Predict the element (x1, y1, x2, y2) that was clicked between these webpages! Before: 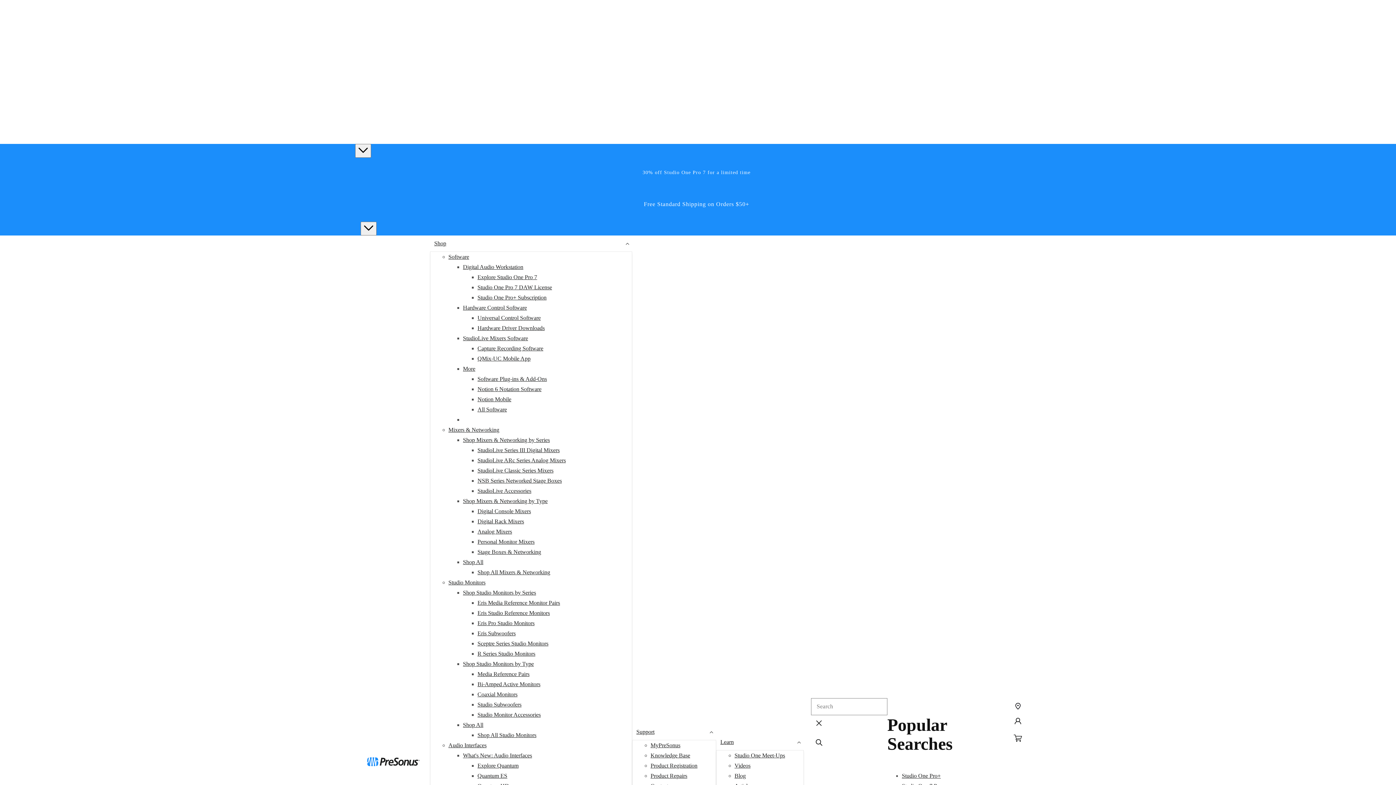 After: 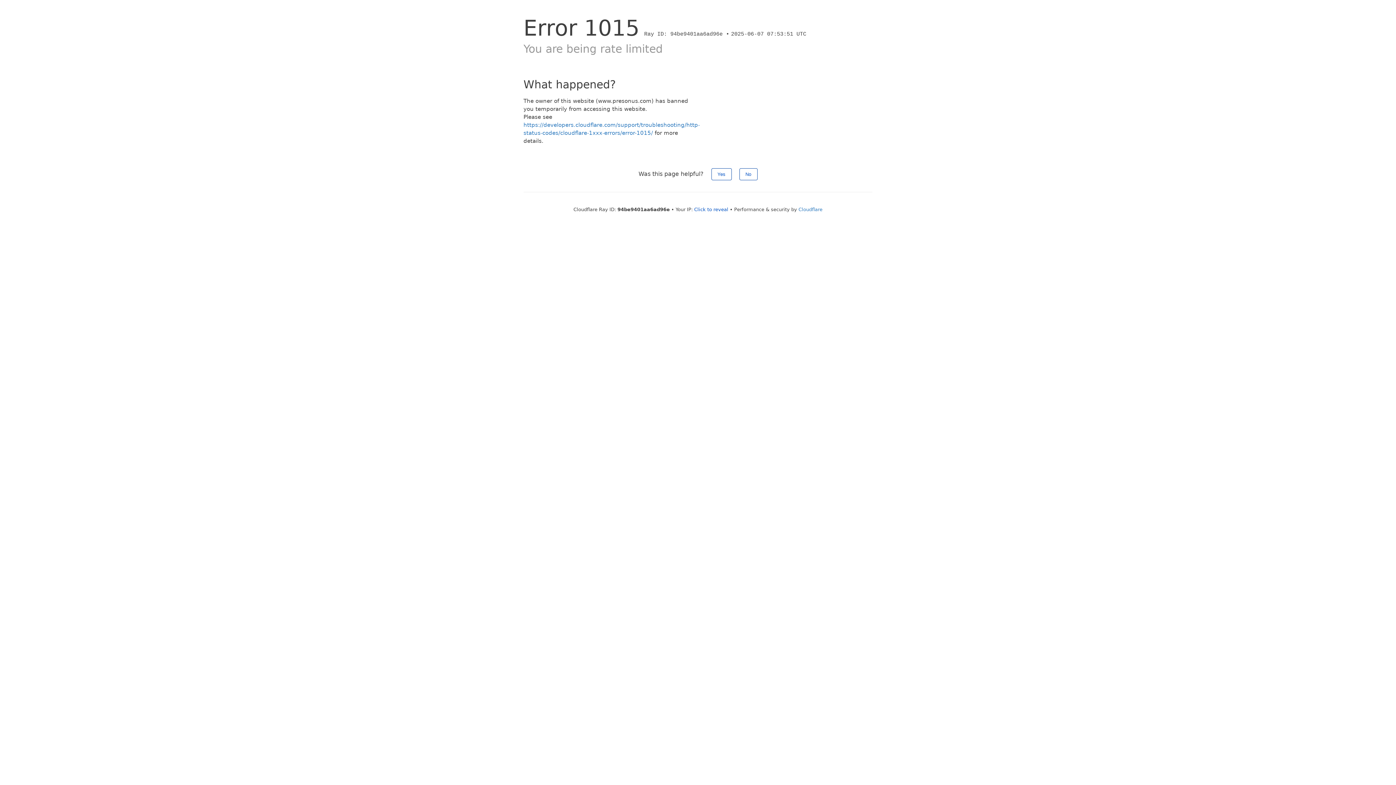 Action: label: All Software bbox: (477, 406, 507, 412)